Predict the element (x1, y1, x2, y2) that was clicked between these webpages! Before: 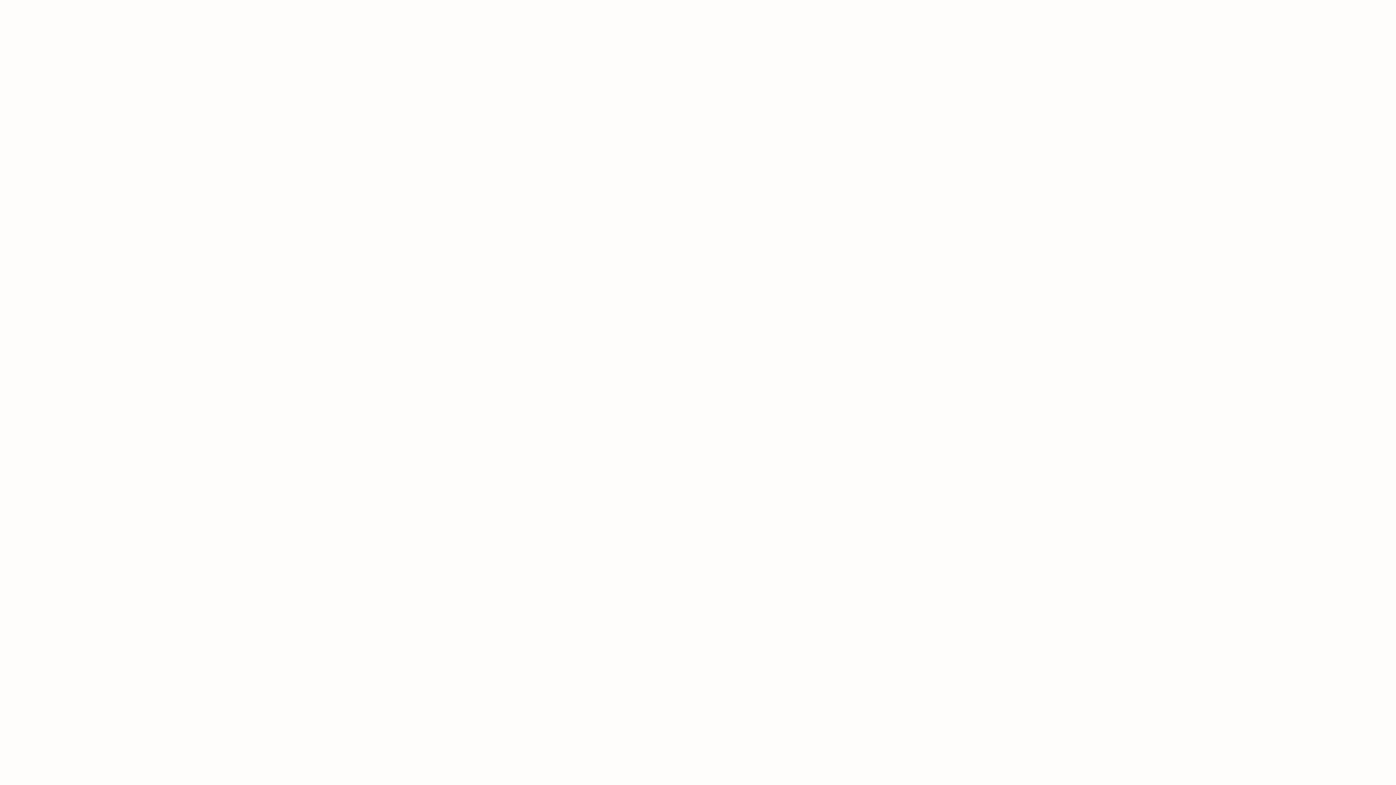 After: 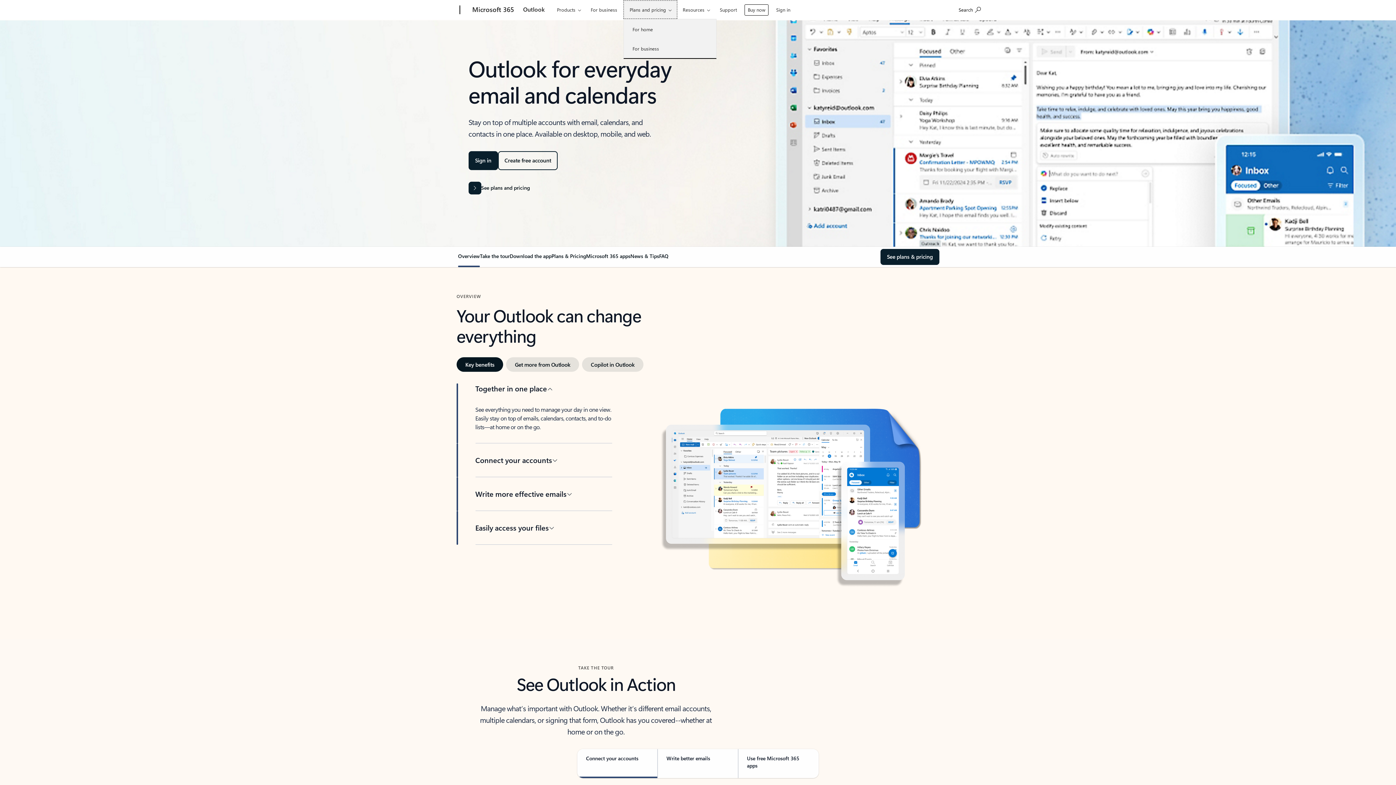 Action: bbox: (625, 0, 679, 18) label: Plans and pricing